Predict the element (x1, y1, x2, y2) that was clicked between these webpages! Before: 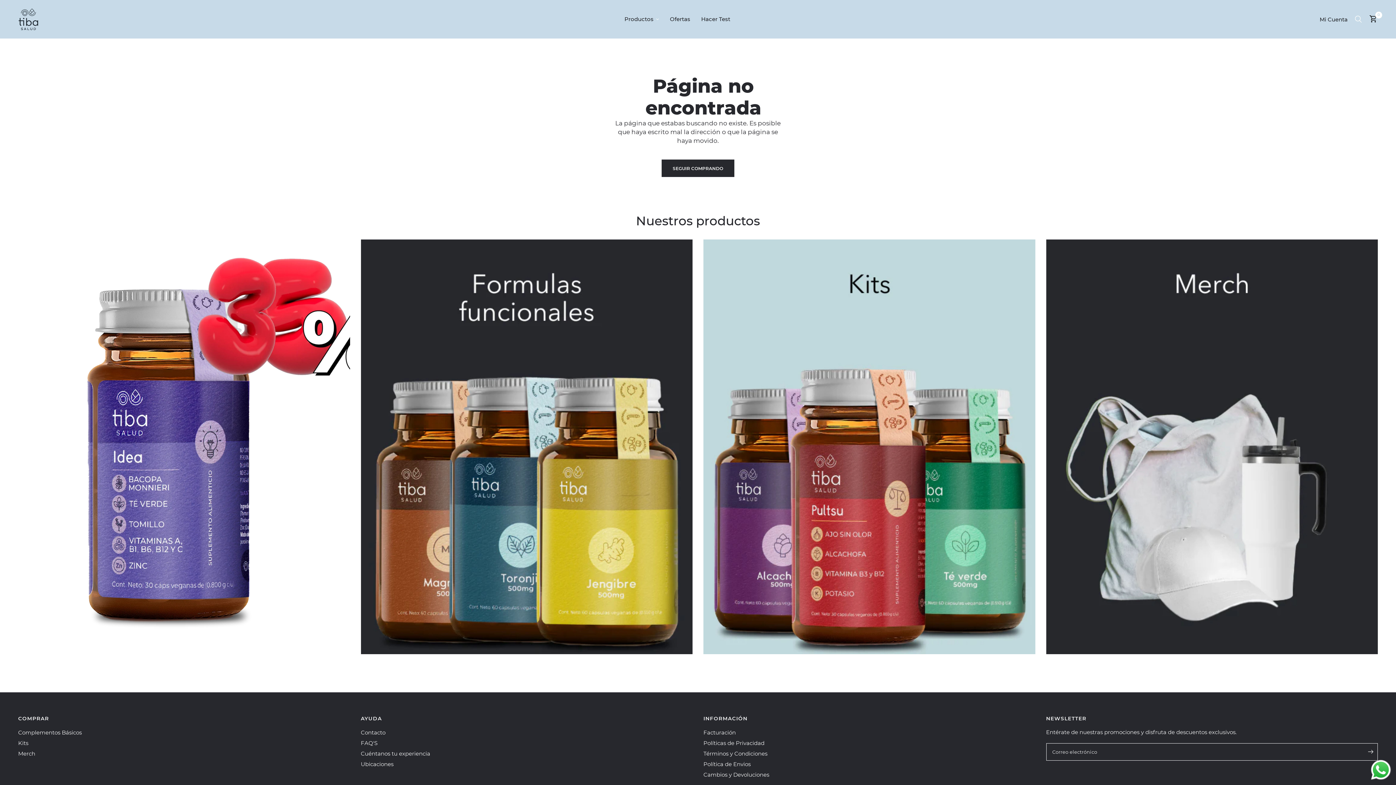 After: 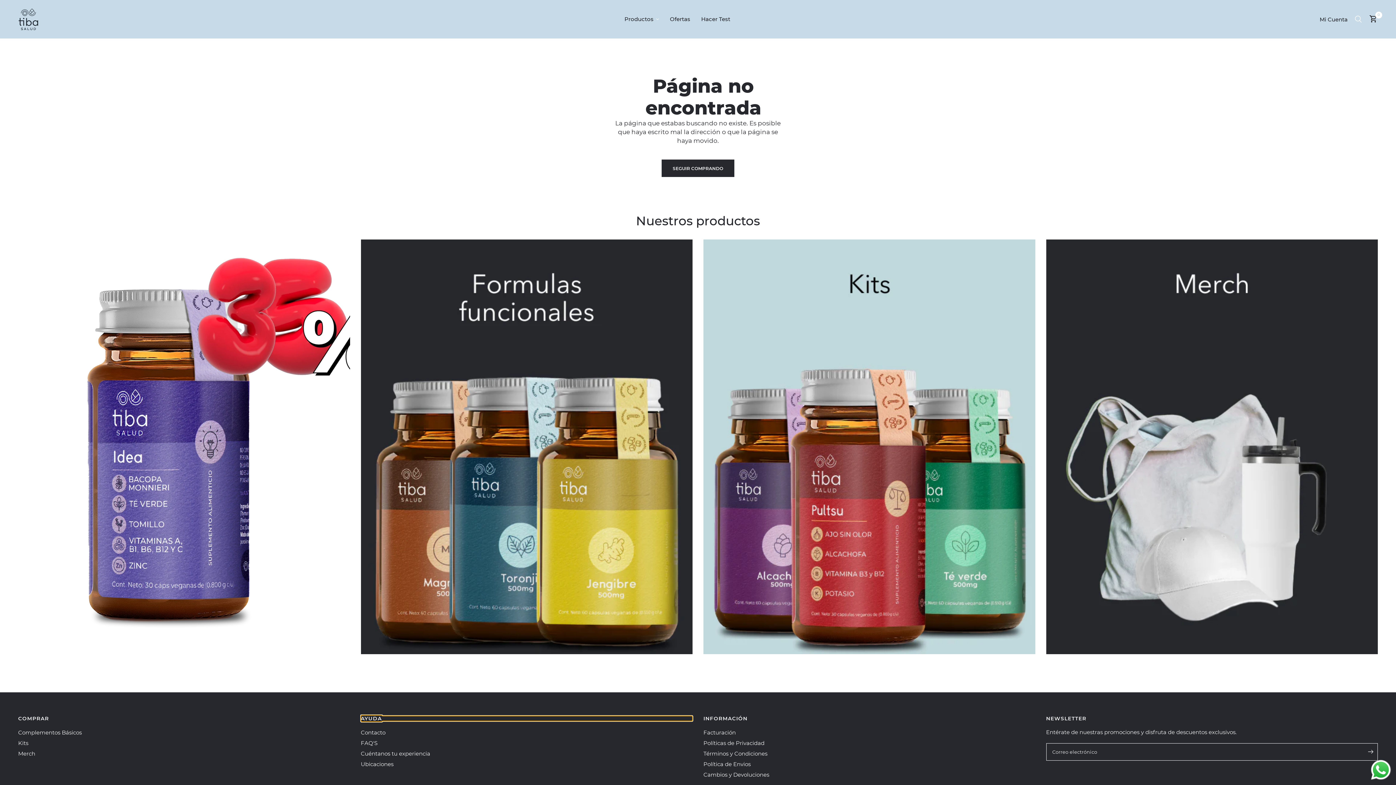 Action: label: AYUDA bbox: (360, 716, 692, 721)